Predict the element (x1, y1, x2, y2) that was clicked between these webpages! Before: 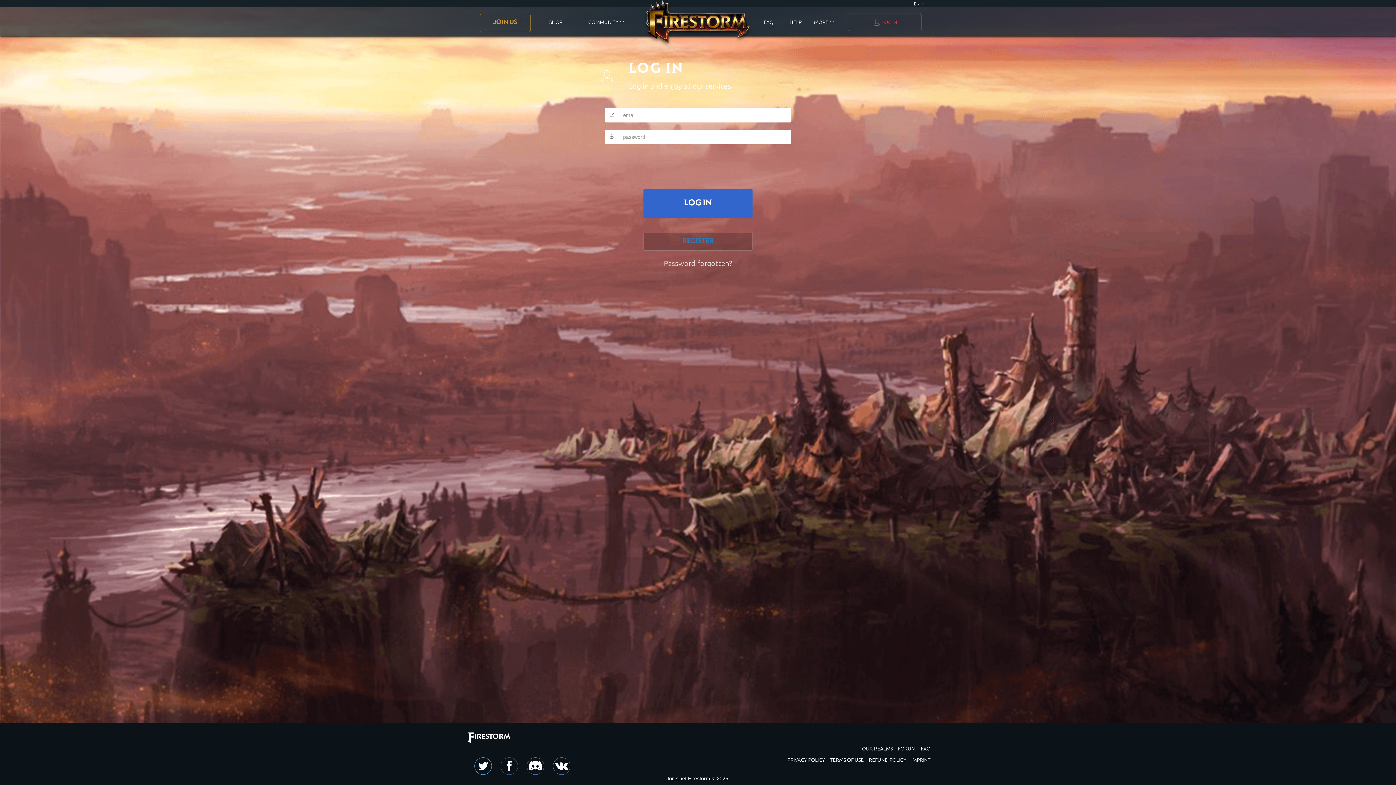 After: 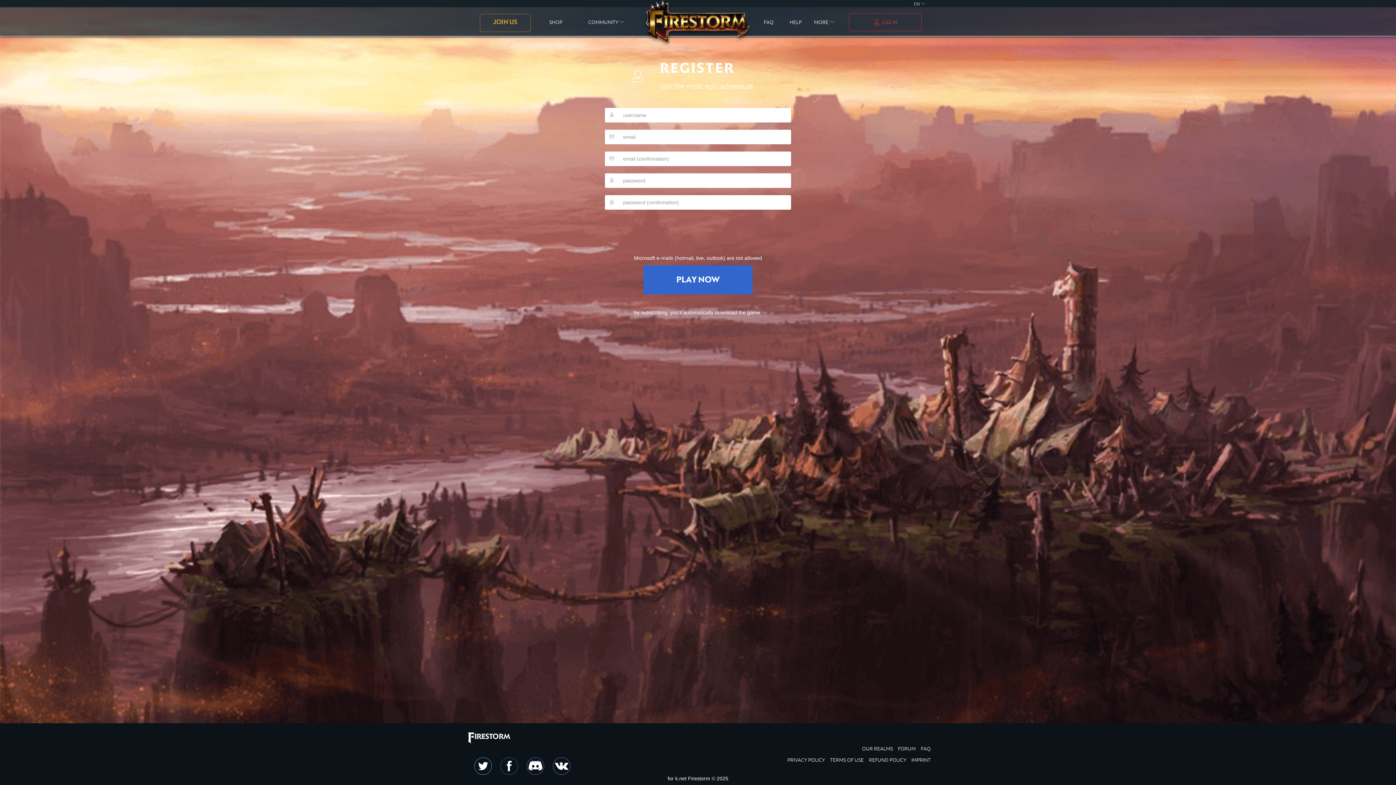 Action: label: REGISTER bbox: (643, 238, 752, 244)